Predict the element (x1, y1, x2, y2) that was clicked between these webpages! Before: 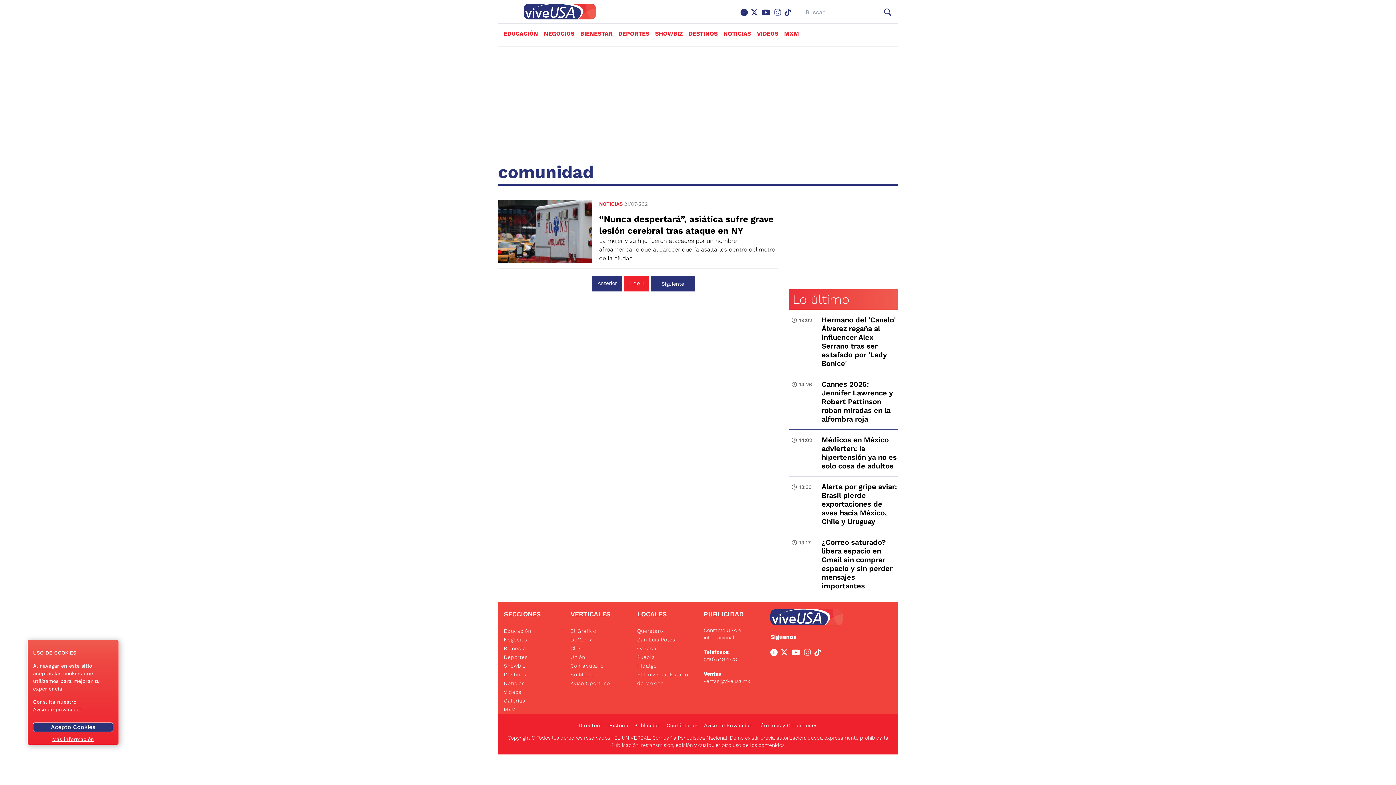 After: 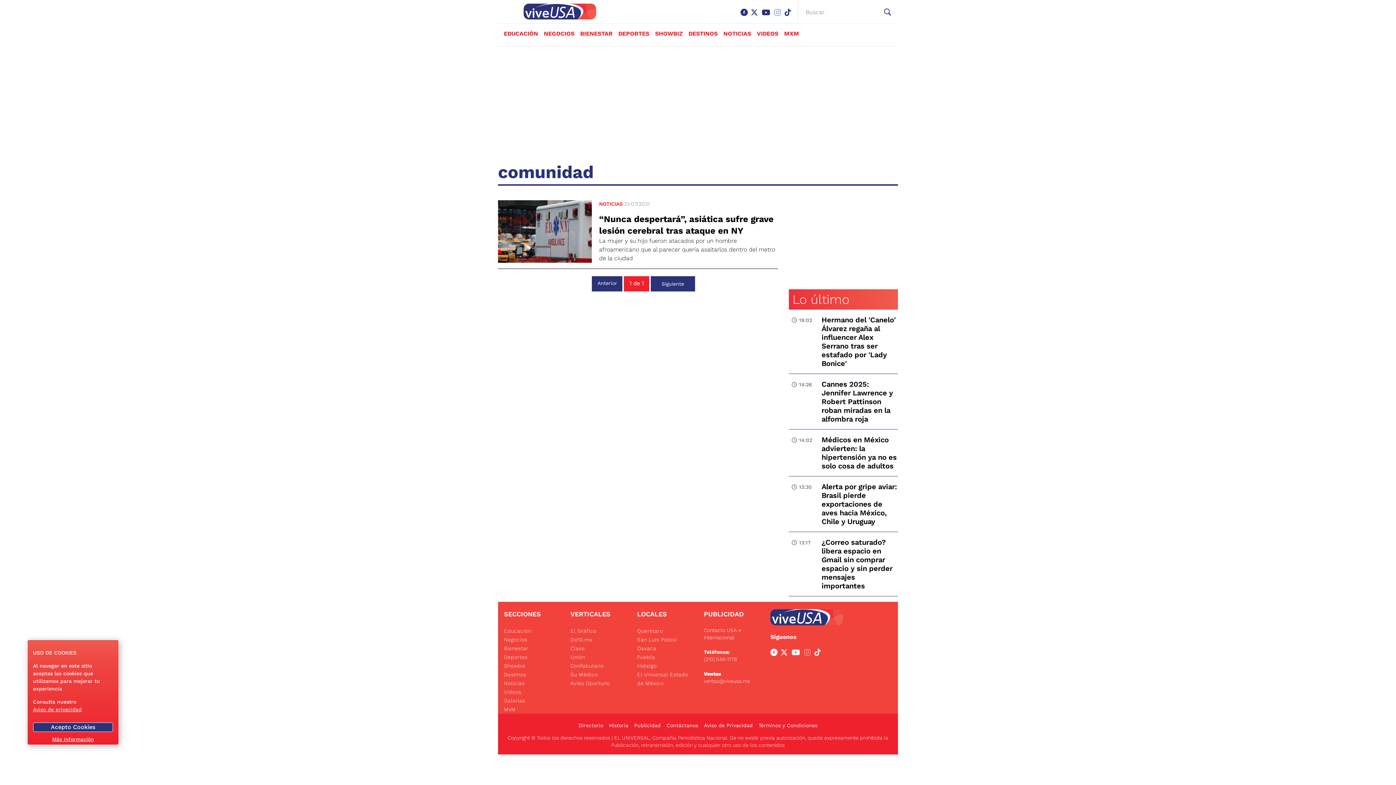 Action: bbox: (740, 8, 750, 23)